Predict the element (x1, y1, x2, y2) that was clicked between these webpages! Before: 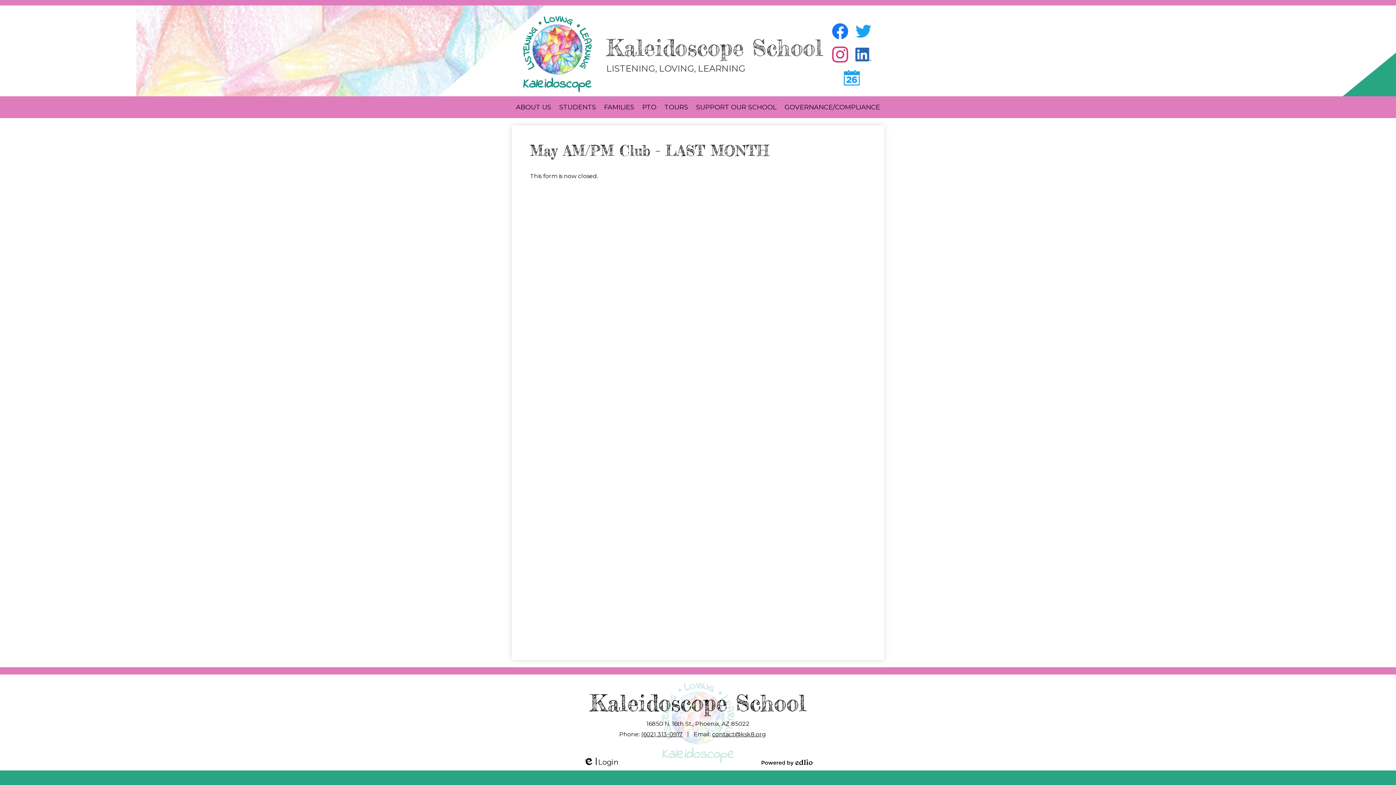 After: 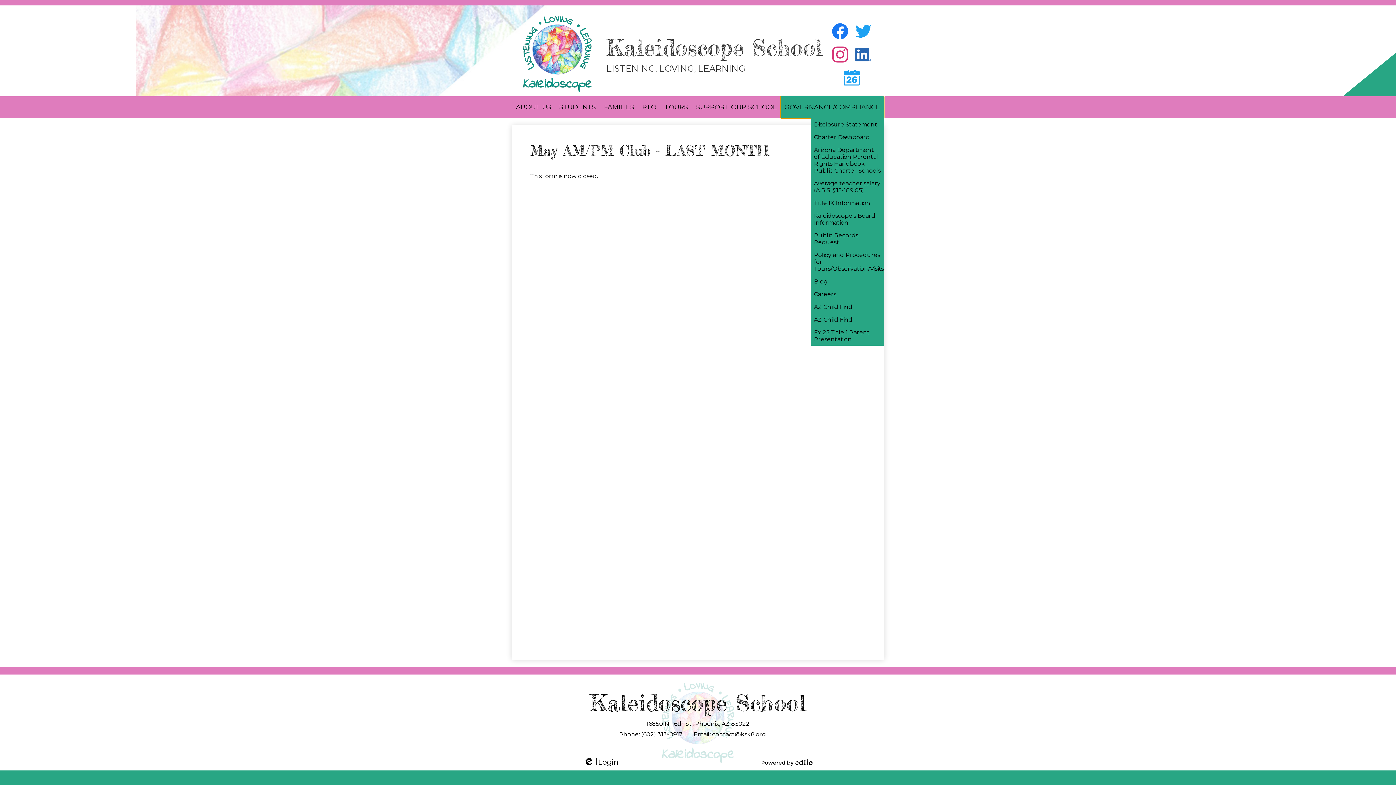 Action: bbox: (781, 96, 883, 118) label: GOVERNANCE/COMPLIANCE